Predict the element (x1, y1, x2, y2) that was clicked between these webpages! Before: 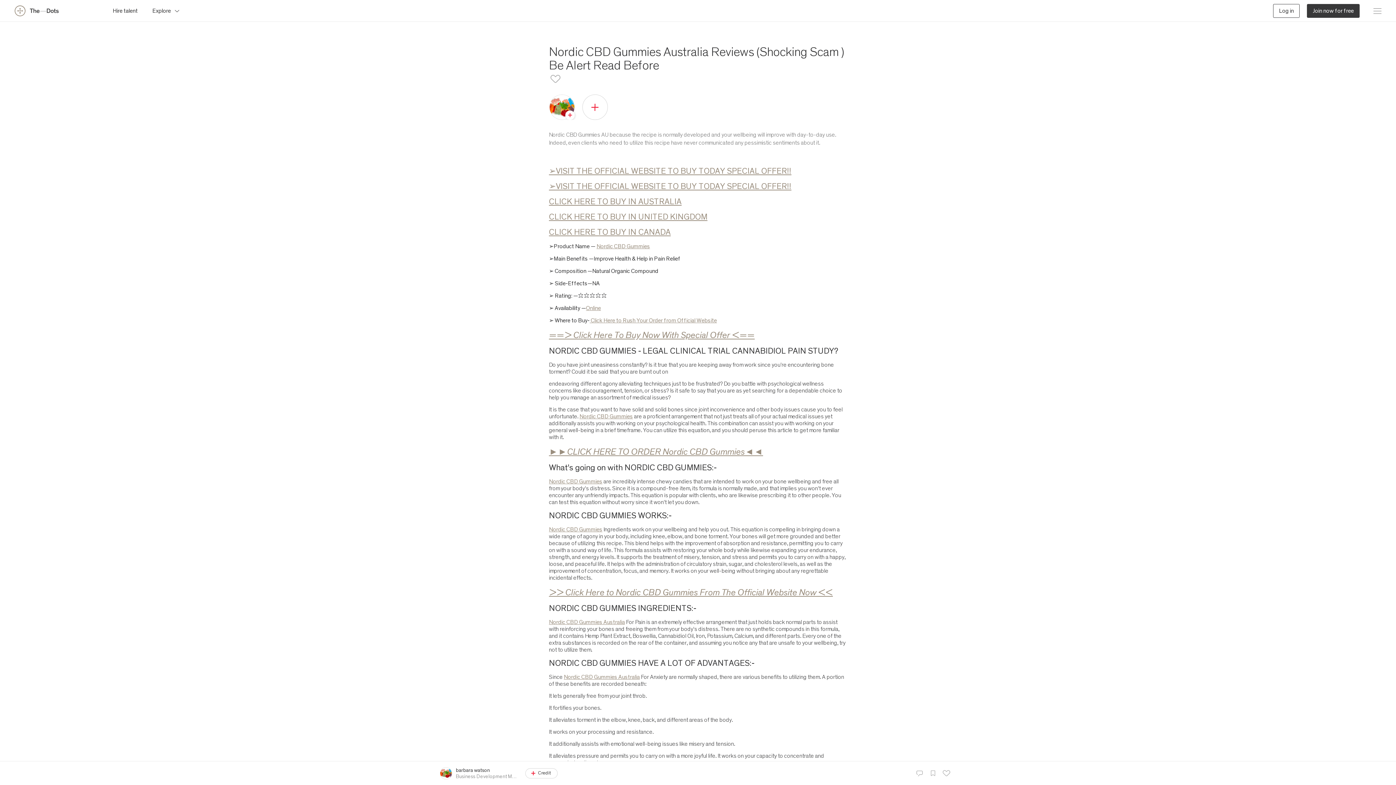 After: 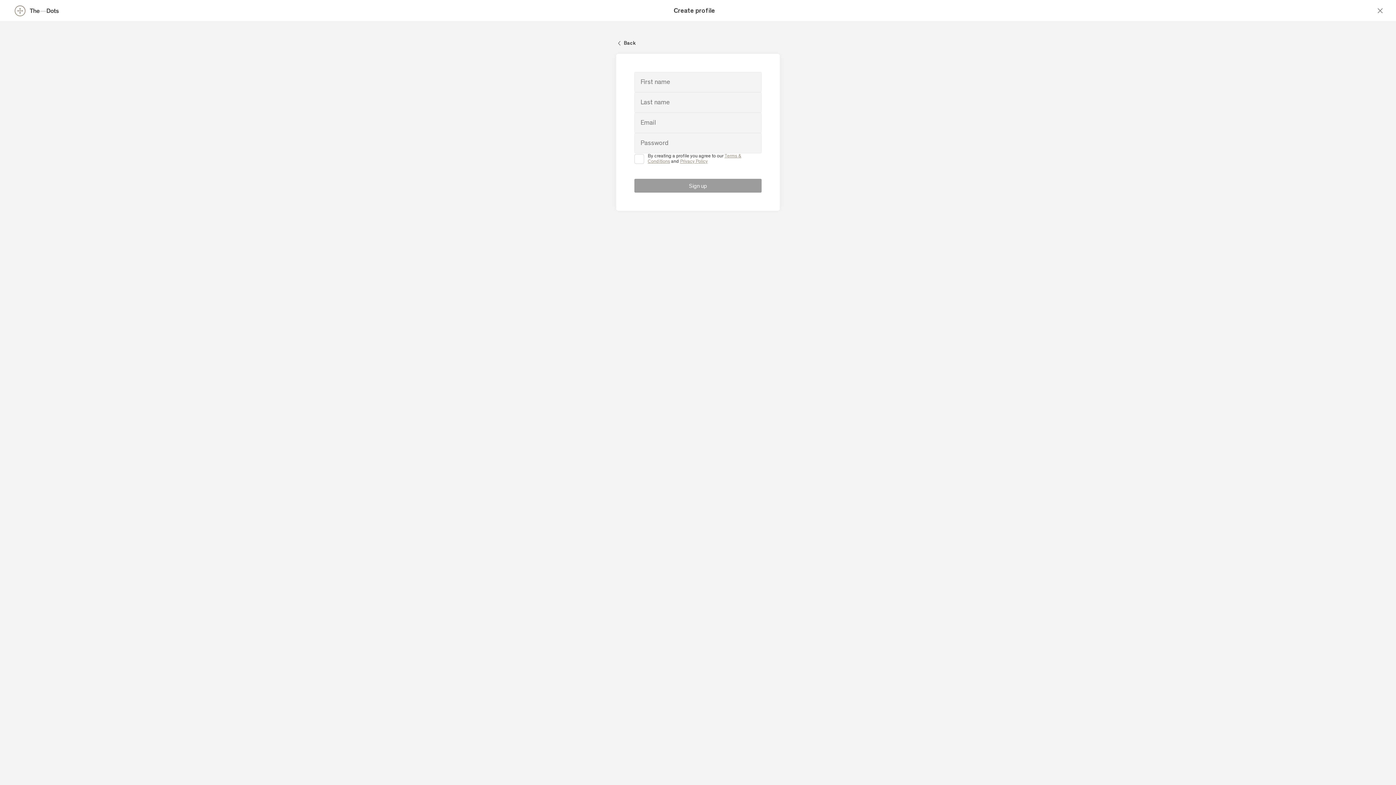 Action: bbox: (1307, 3, 1360, 17) label: Join now for free